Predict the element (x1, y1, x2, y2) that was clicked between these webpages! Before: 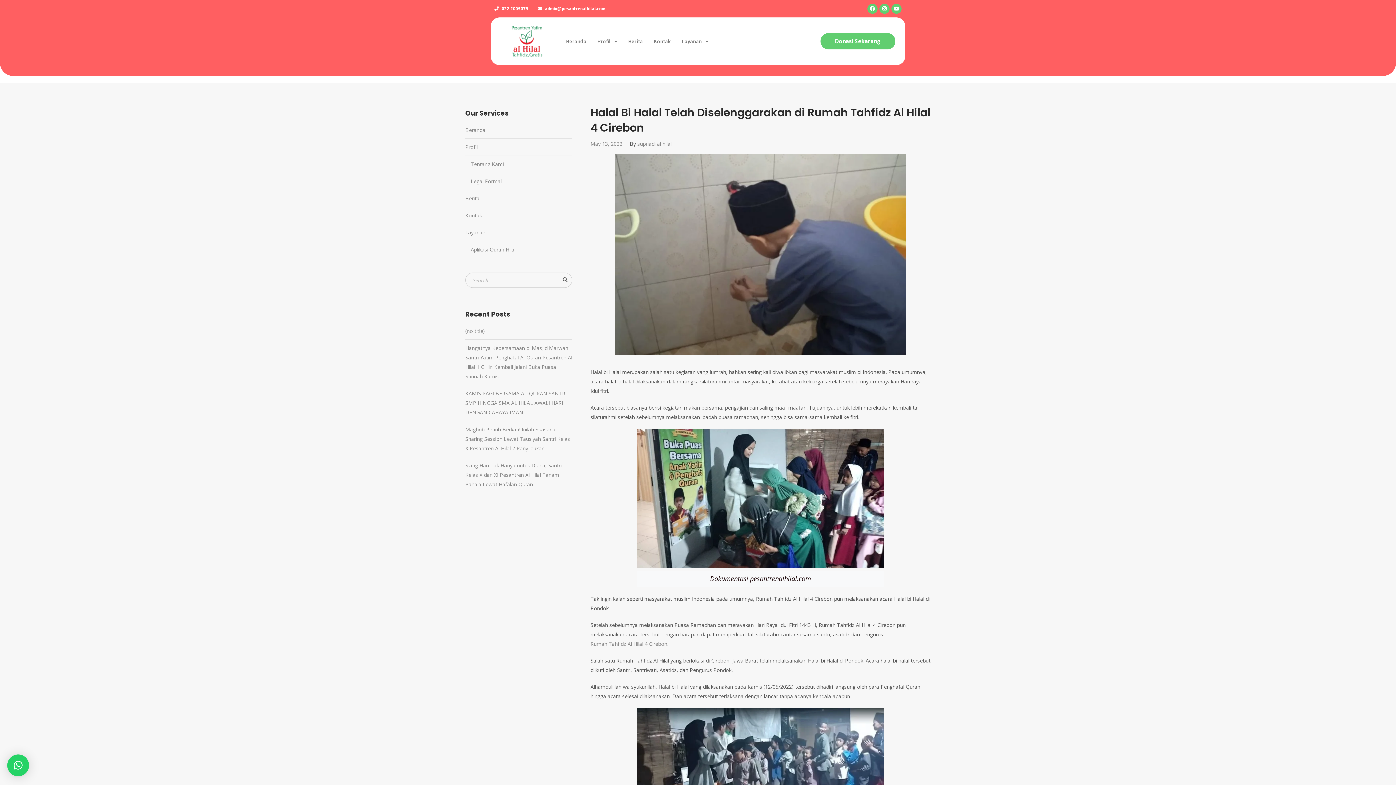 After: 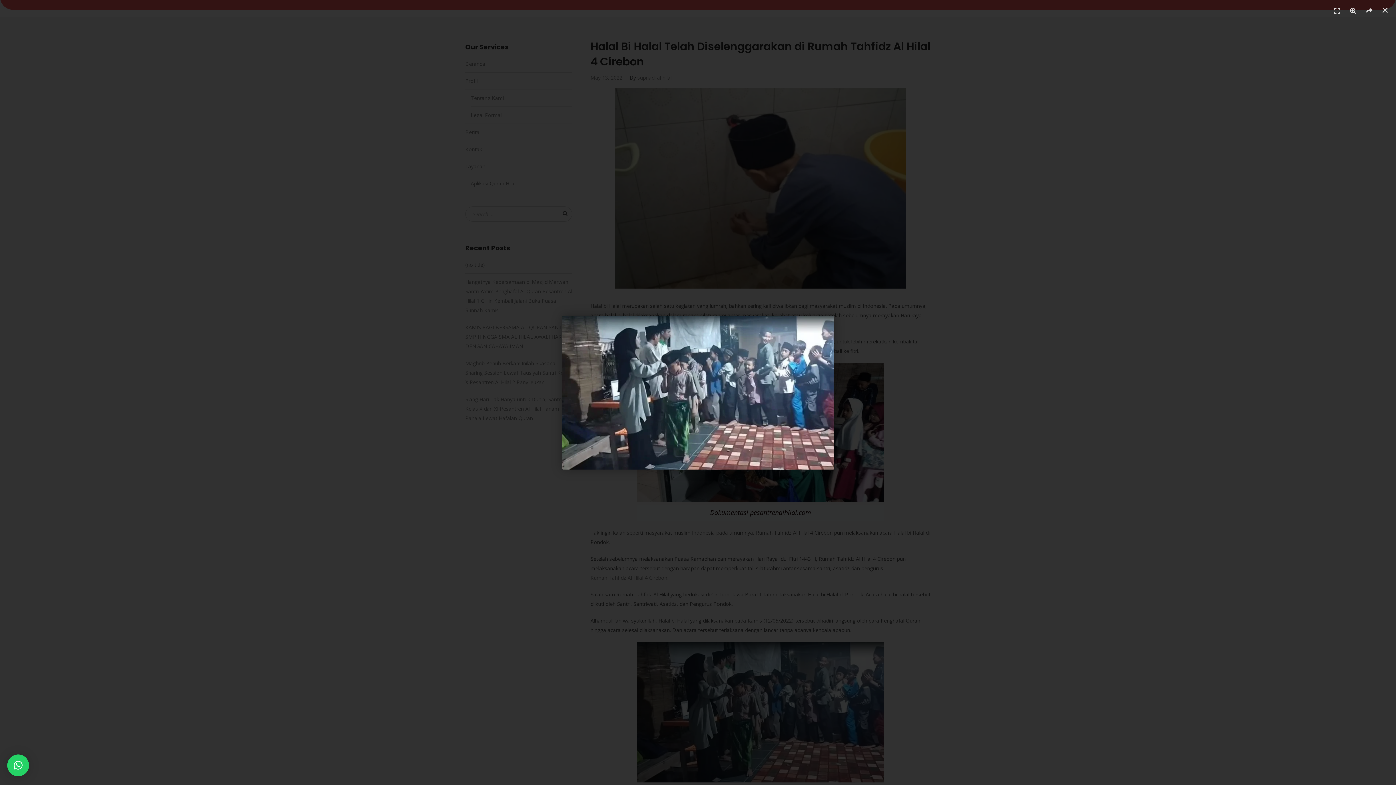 Action: bbox: (637, 708, 884, 851)